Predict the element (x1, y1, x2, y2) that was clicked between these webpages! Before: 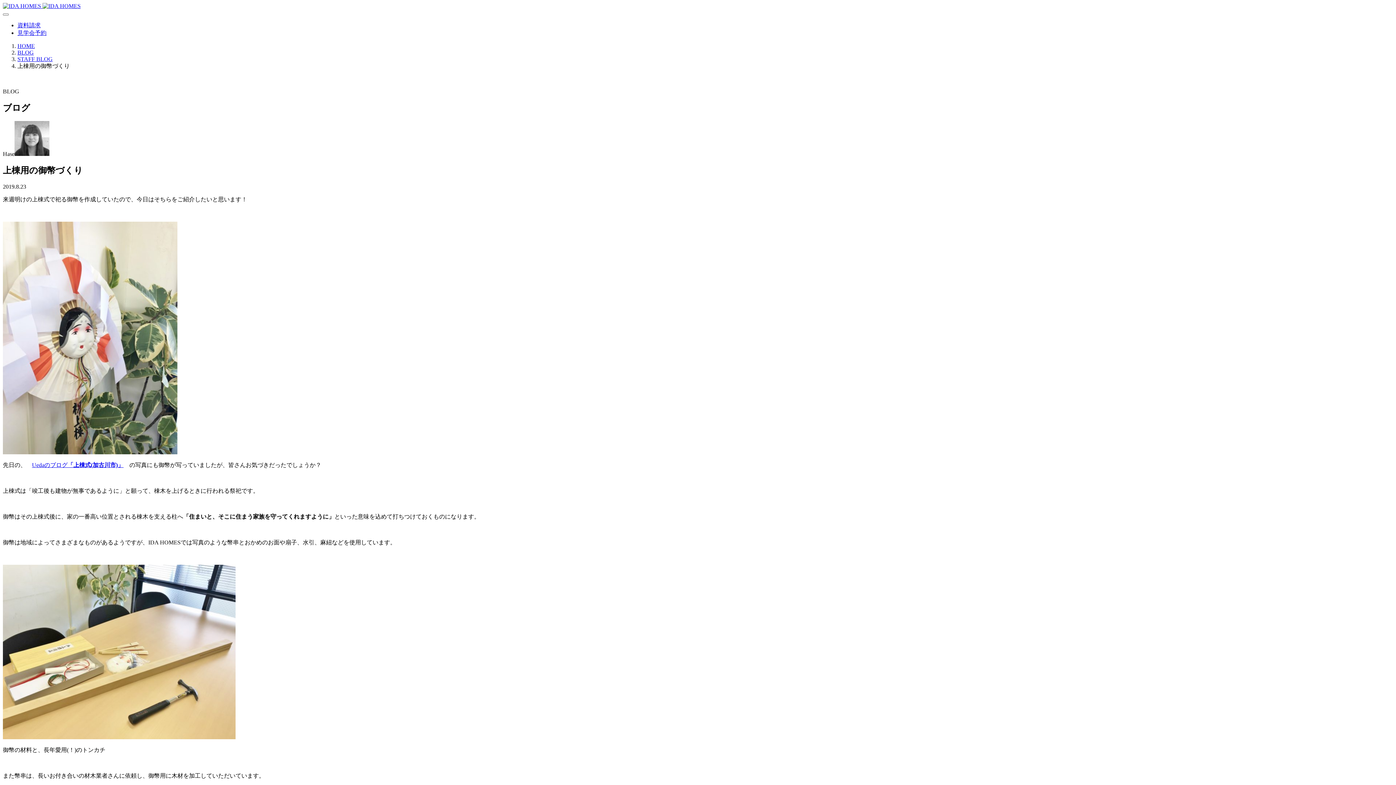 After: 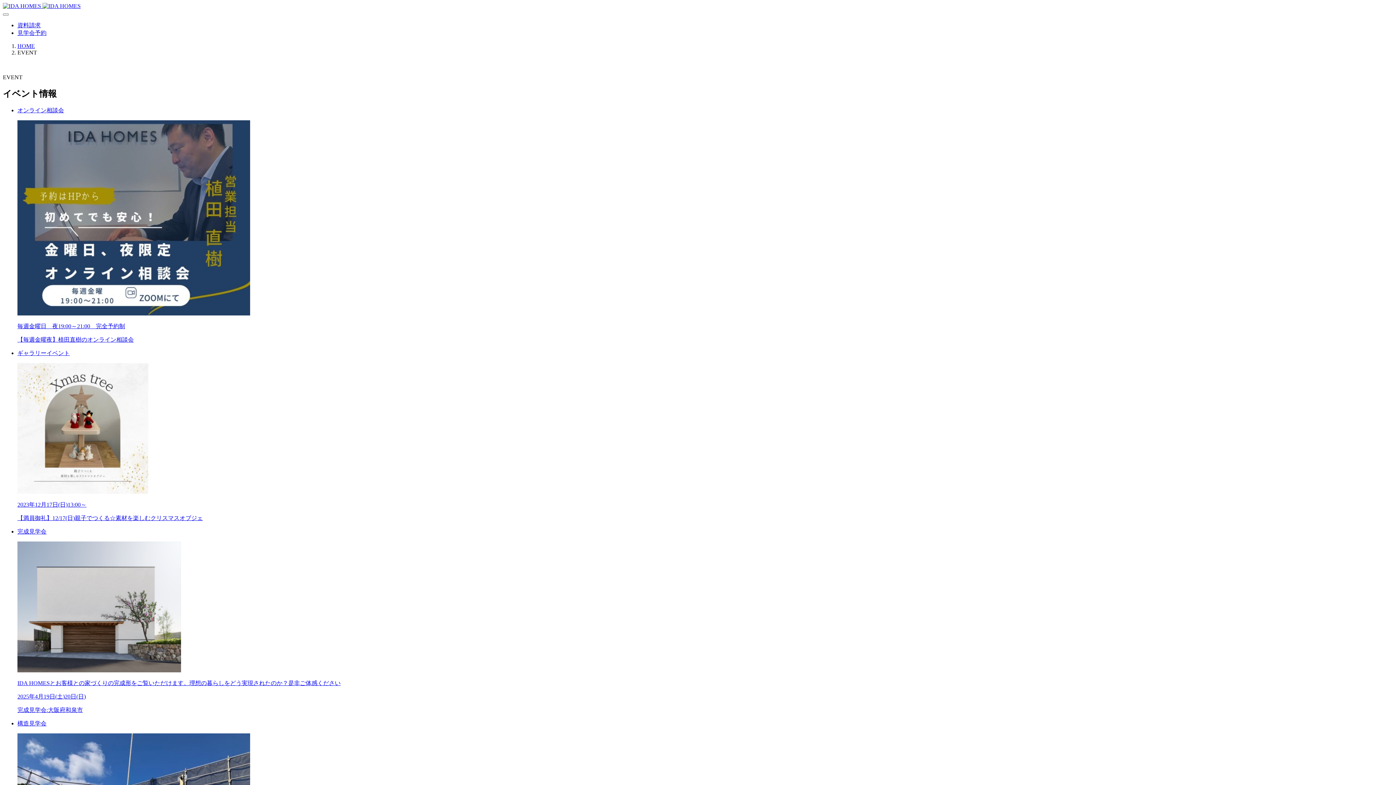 Action: label: 見学会予約 bbox: (17, 29, 46, 36)